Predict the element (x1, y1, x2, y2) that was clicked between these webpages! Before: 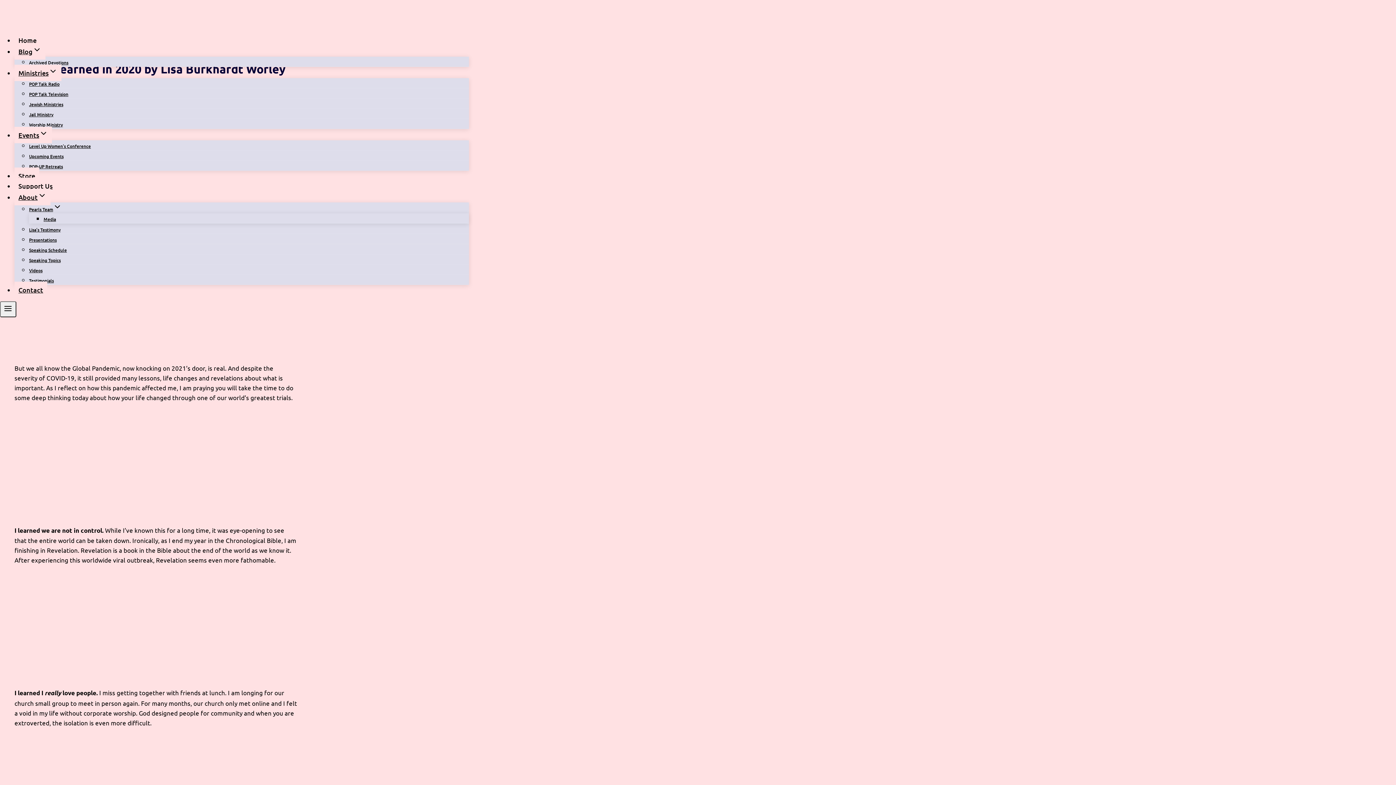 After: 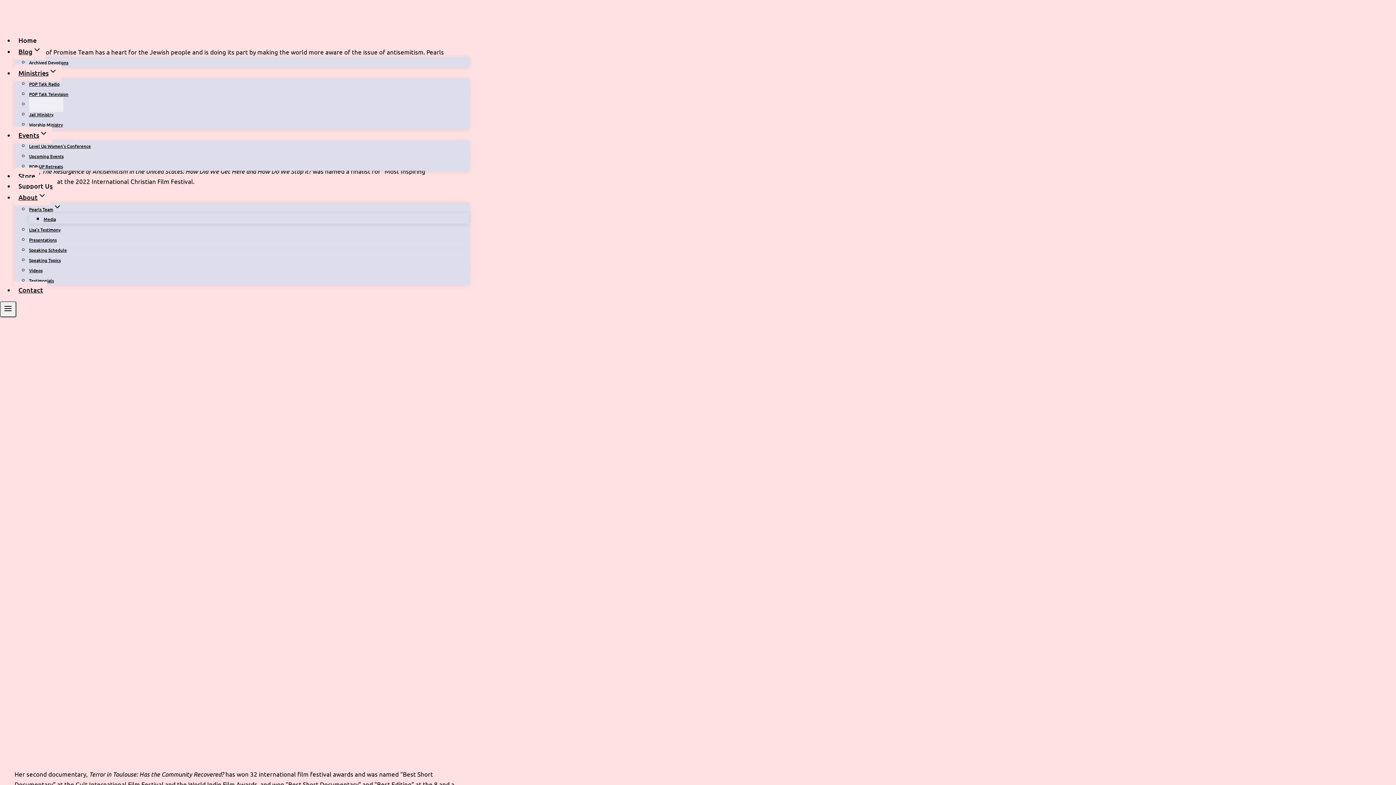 Action: bbox: (29, 97, 63, 112) label: Jewish Ministries